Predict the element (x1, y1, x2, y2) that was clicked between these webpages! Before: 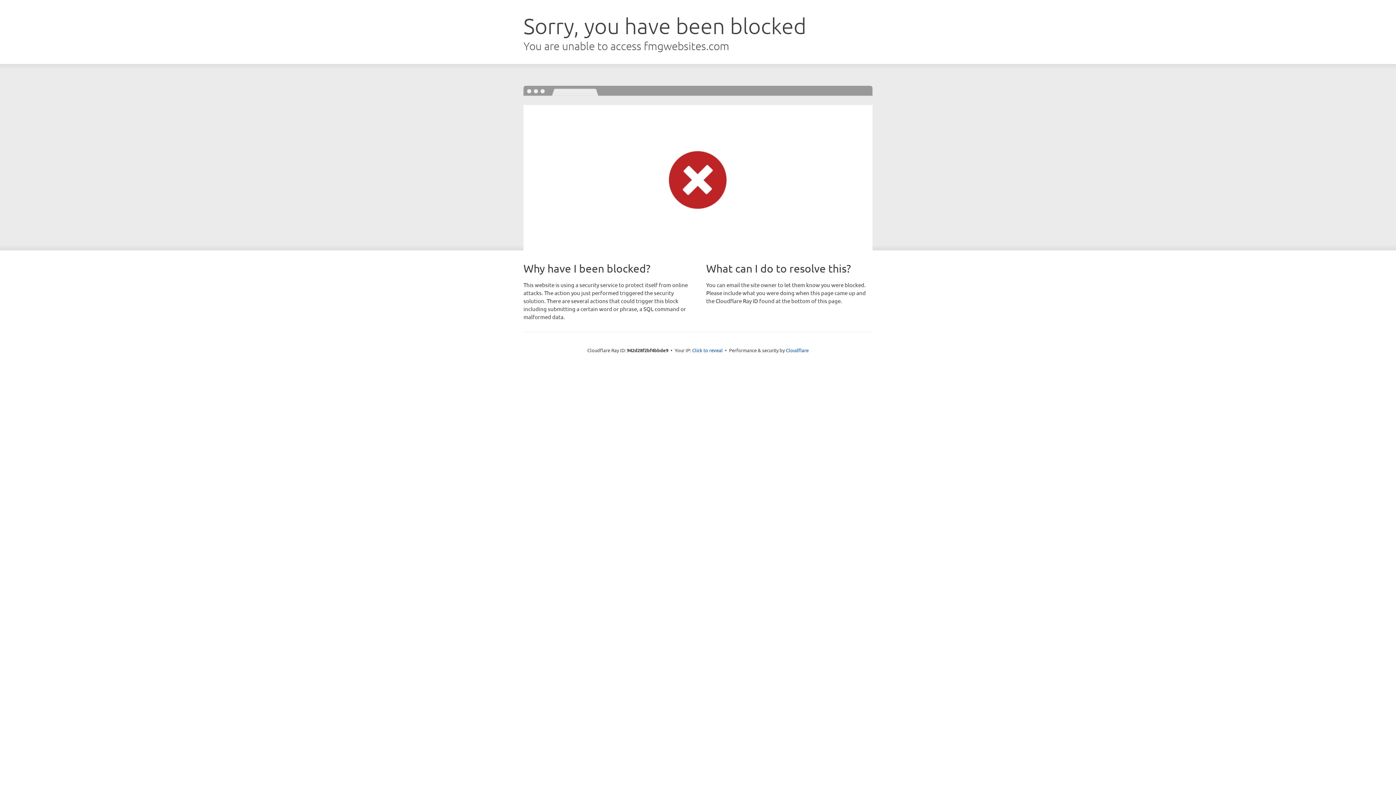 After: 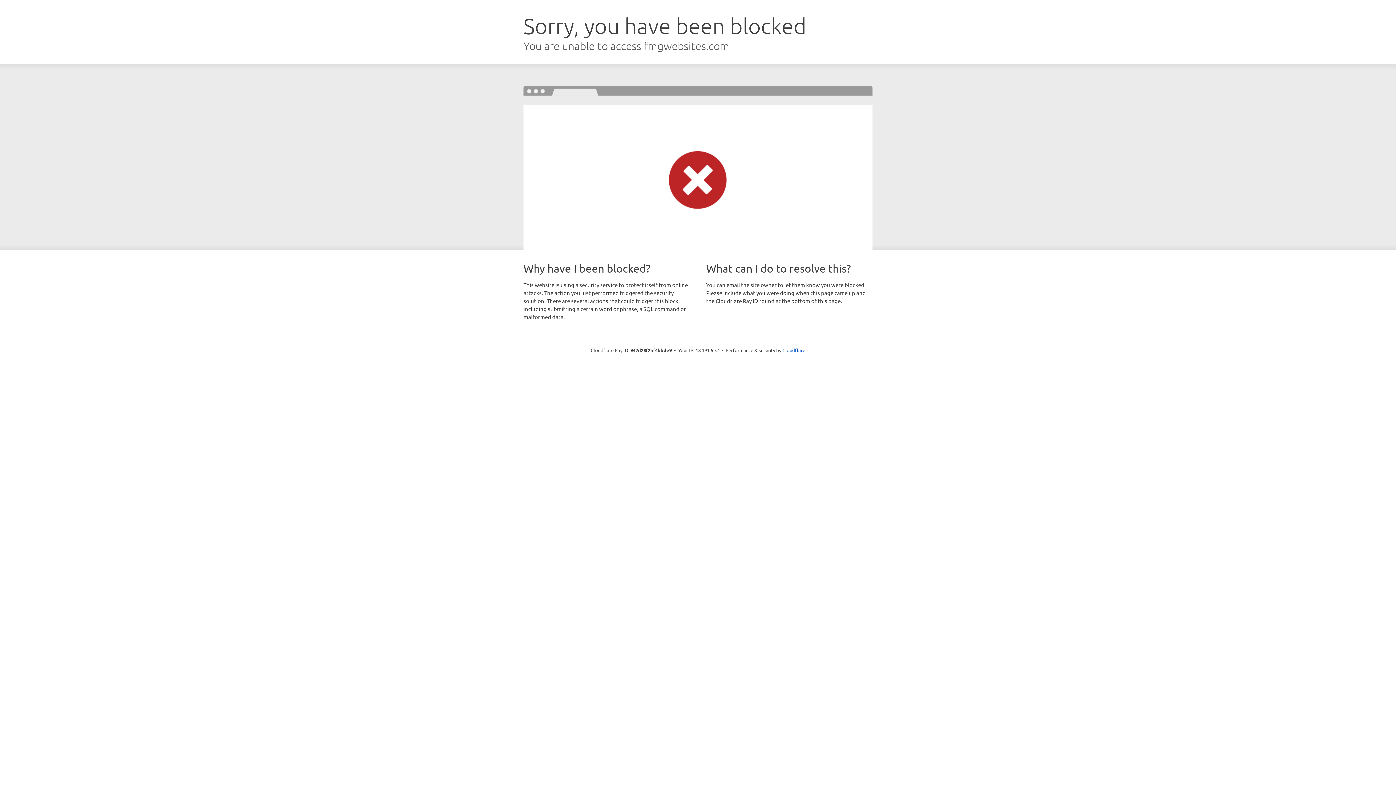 Action: label: Click to reveal bbox: (692, 346, 722, 353)